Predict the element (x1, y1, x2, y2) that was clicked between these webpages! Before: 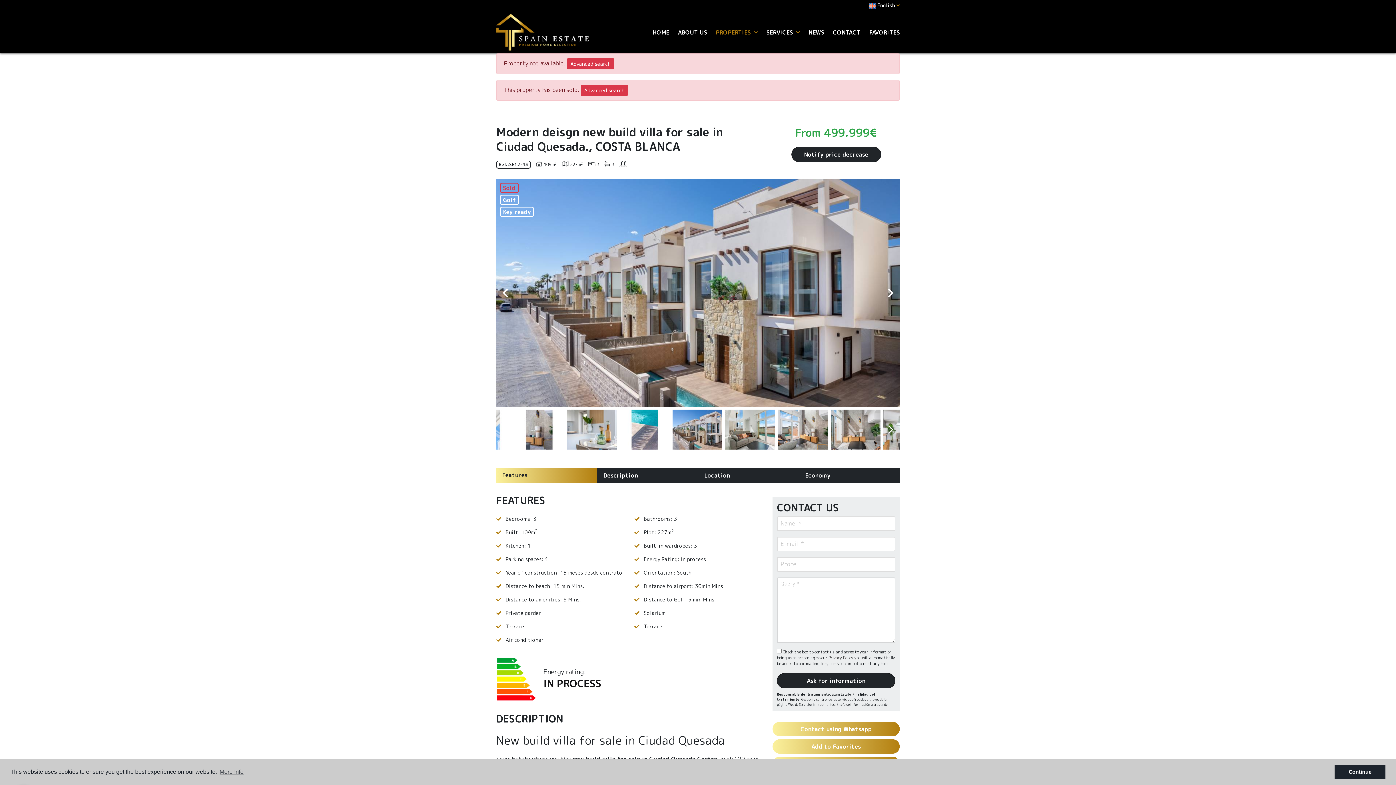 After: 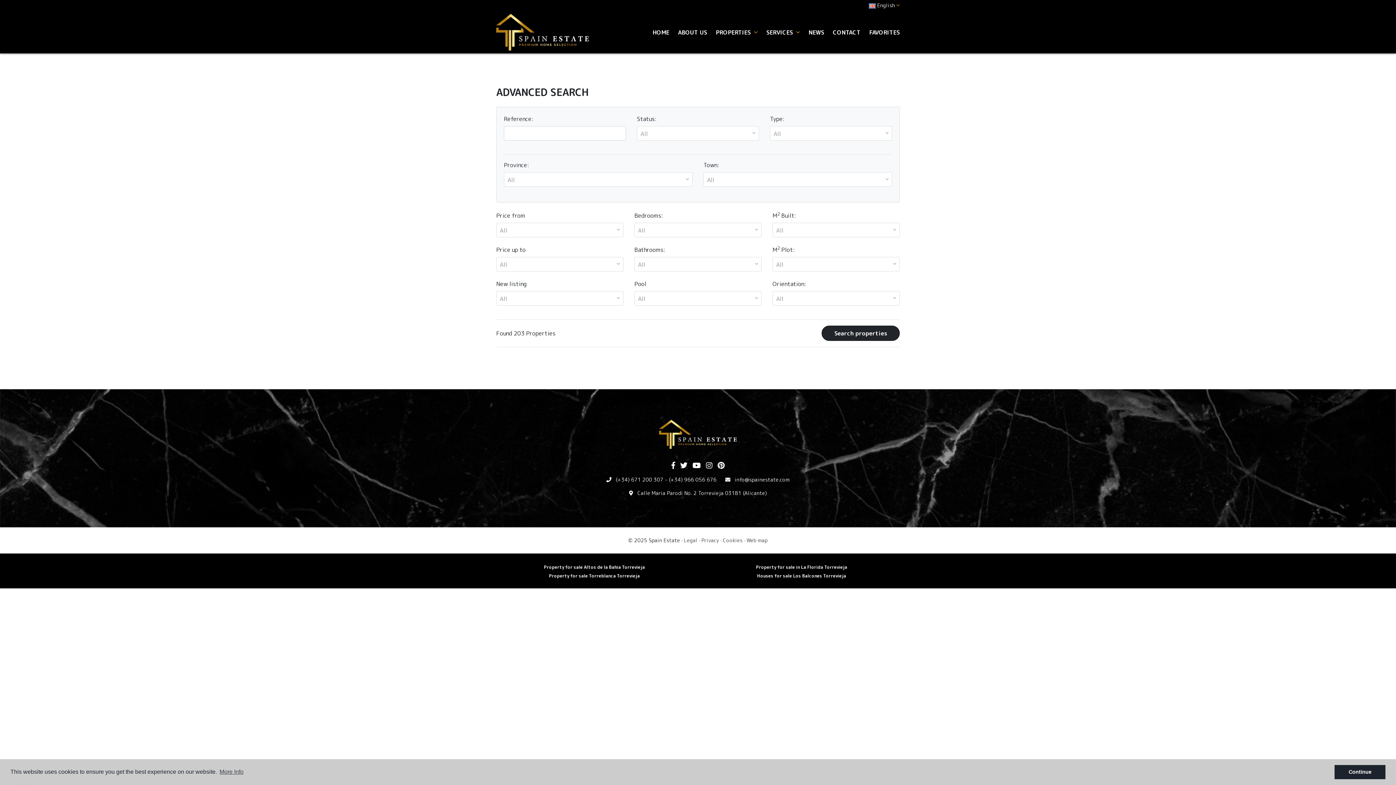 Action: label: Advanced search bbox: (567, 58, 614, 69)